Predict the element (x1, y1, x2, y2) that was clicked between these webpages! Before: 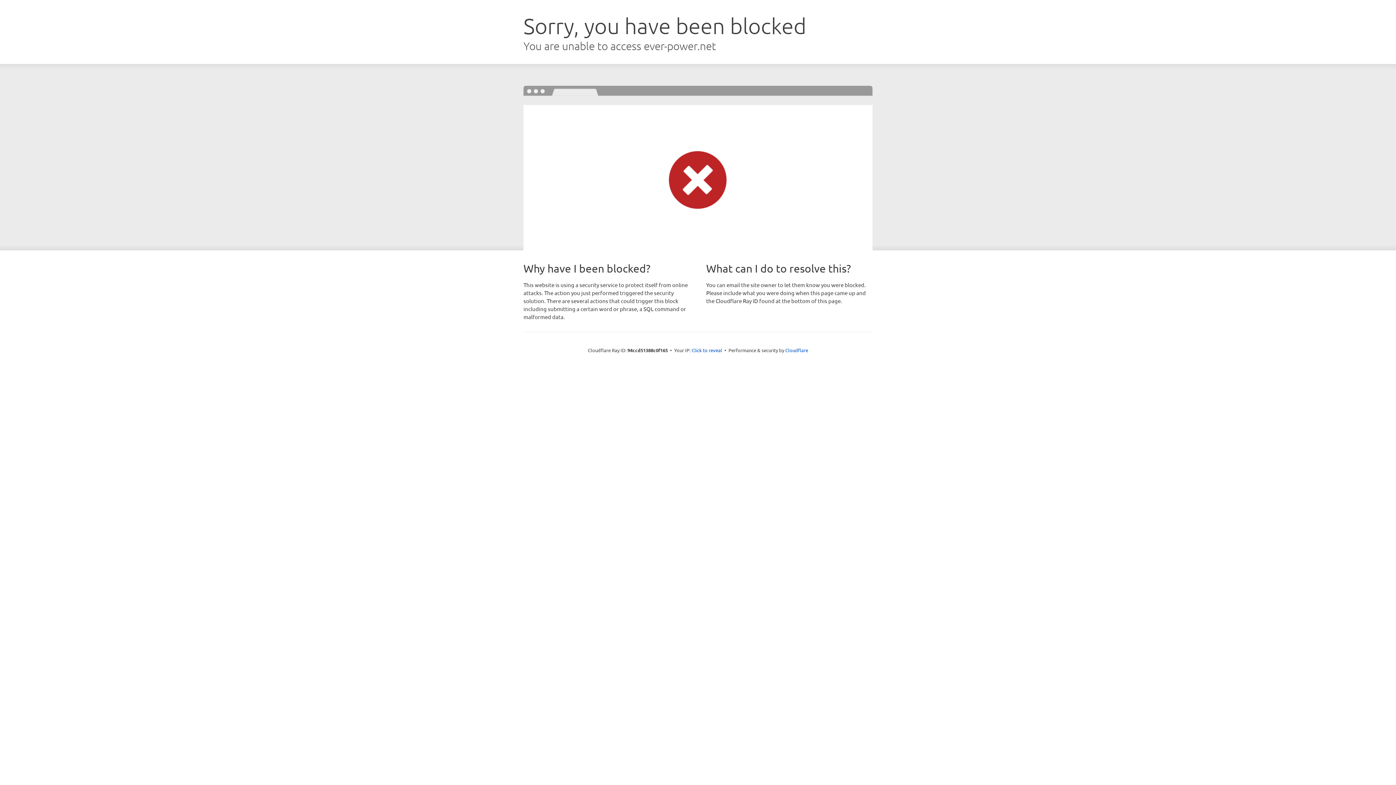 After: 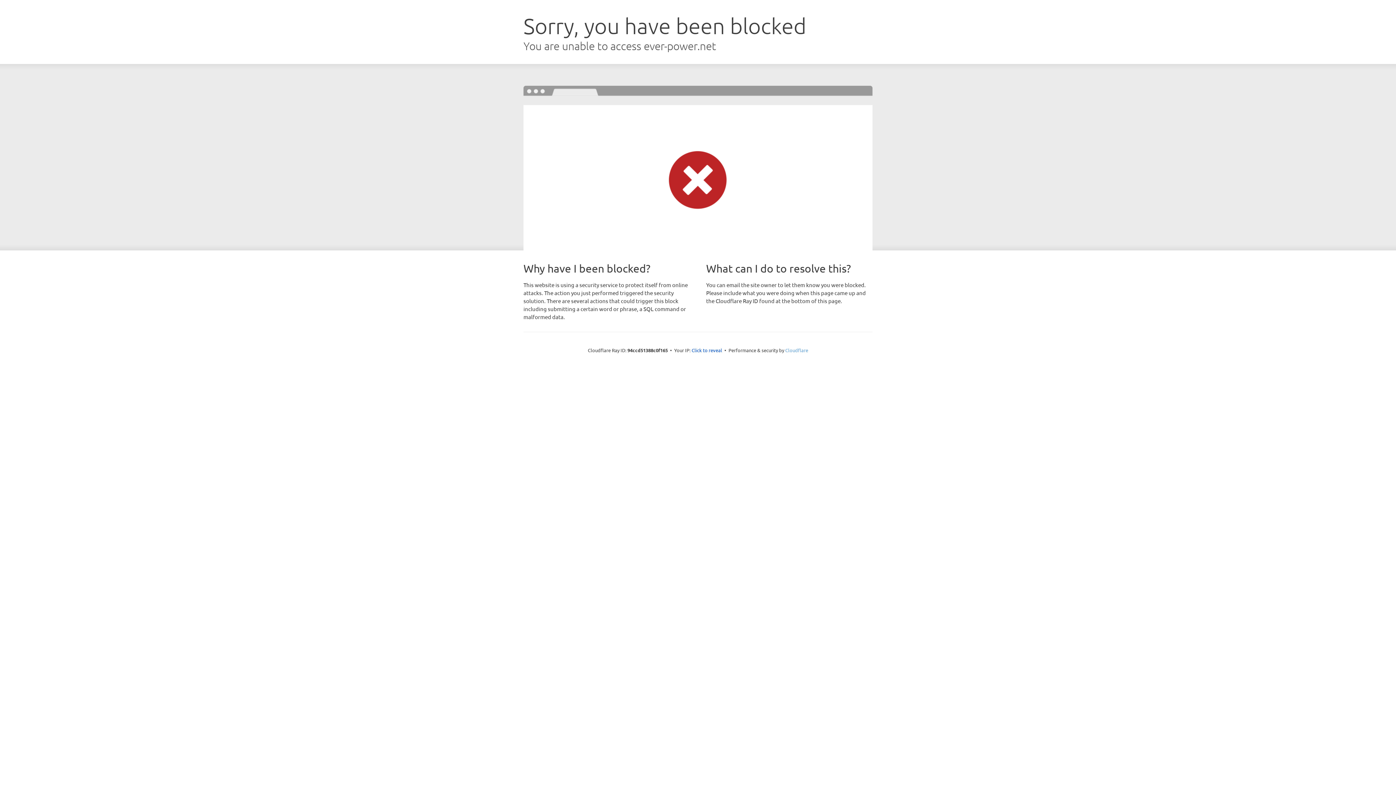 Action: label: Cloudflare bbox: (785, 347, 808, 353)